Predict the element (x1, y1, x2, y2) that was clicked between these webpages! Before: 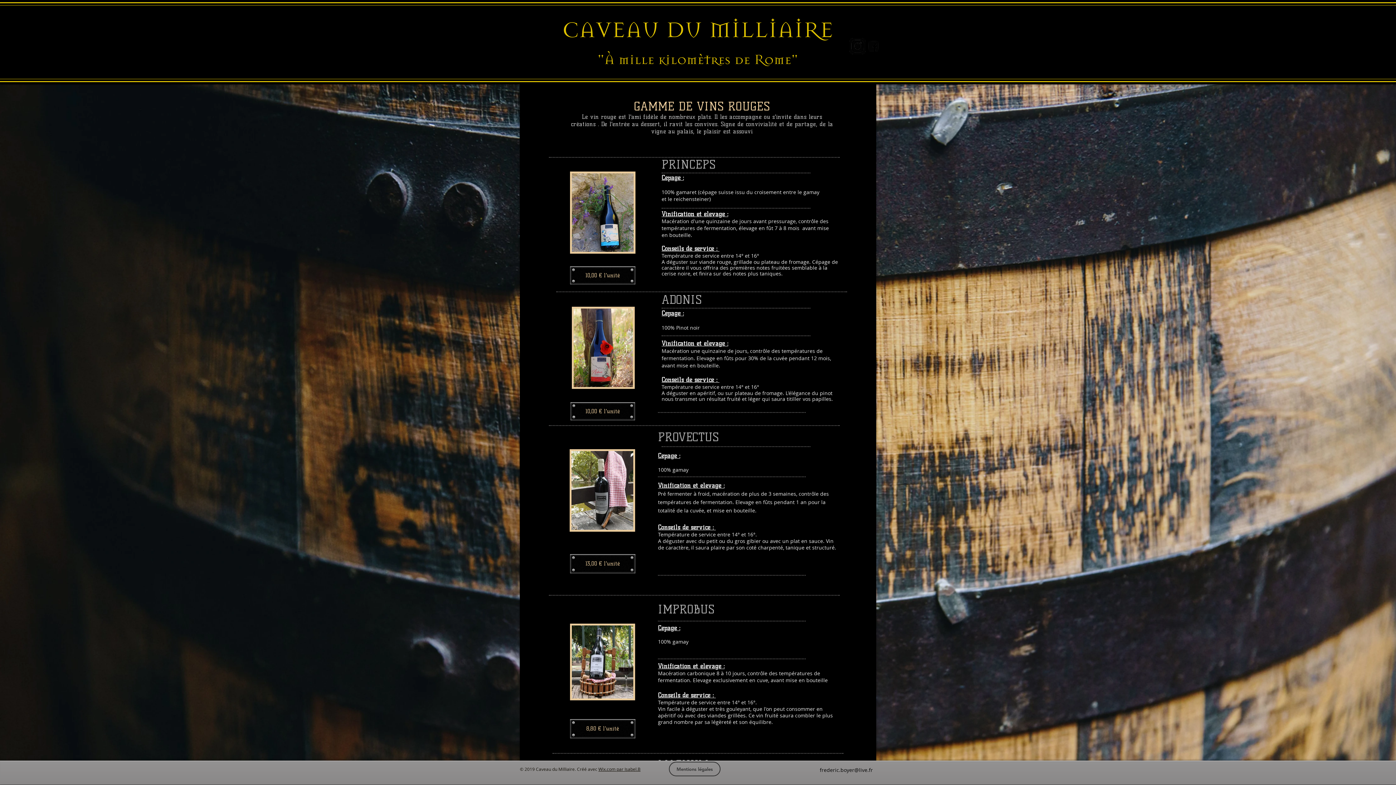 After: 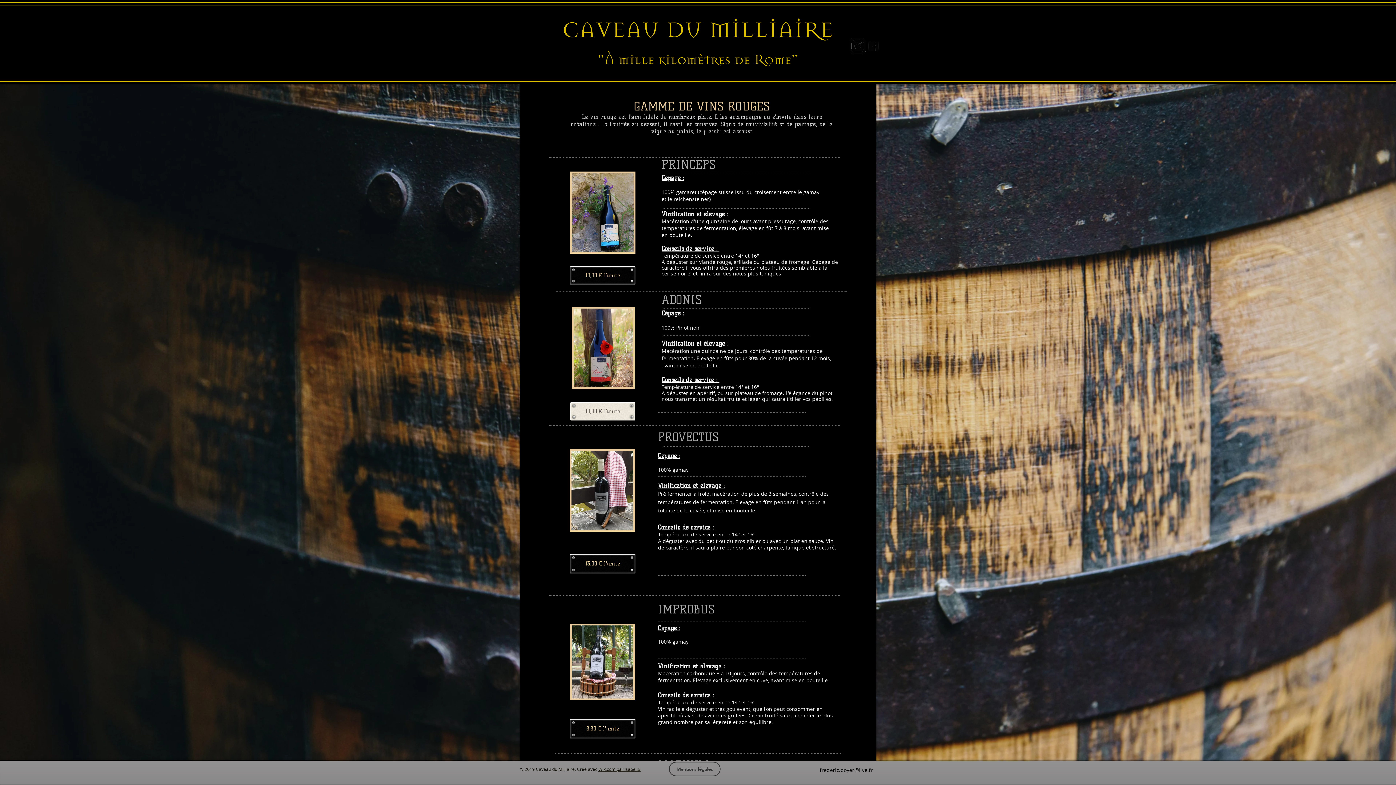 Action: bbox: (570, 402, 635, 420) label: 10,00 € l'unité